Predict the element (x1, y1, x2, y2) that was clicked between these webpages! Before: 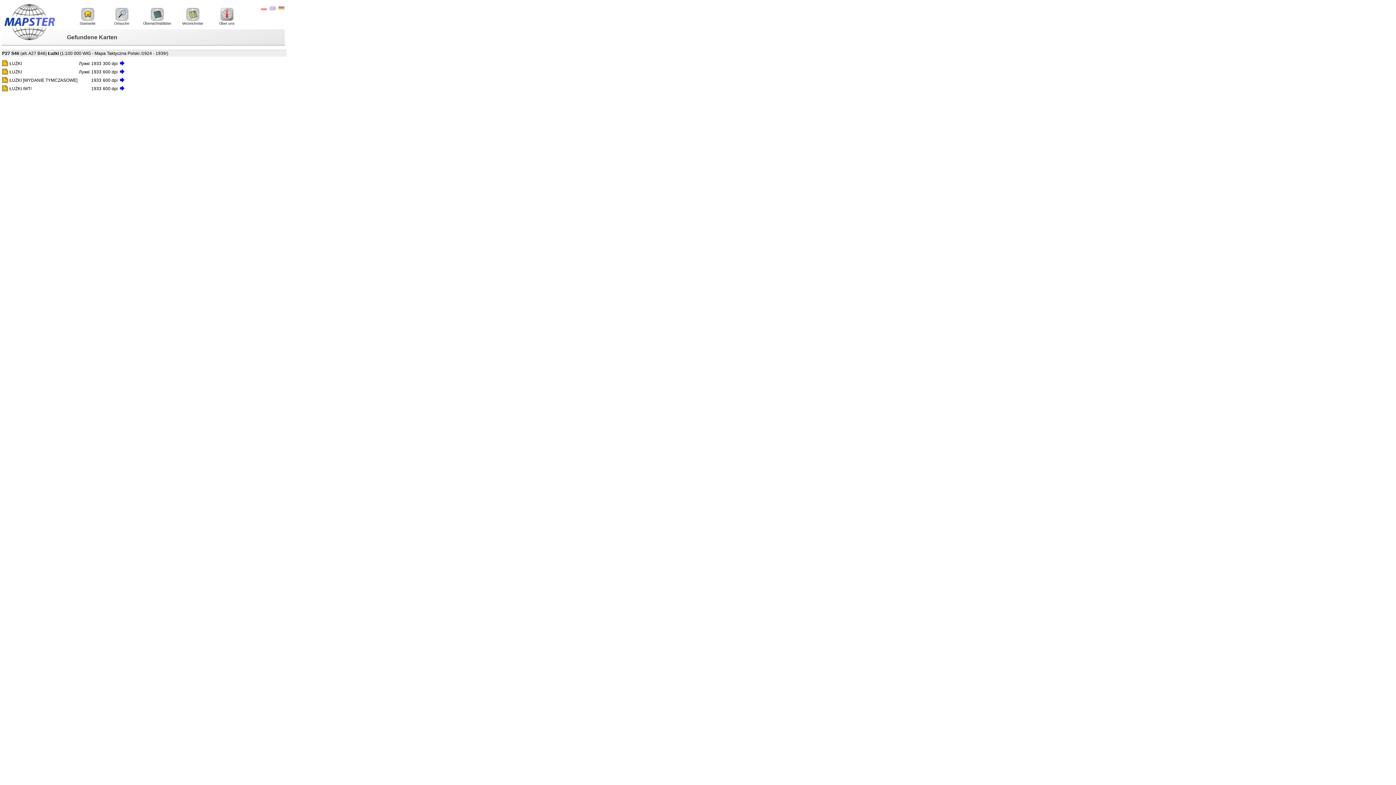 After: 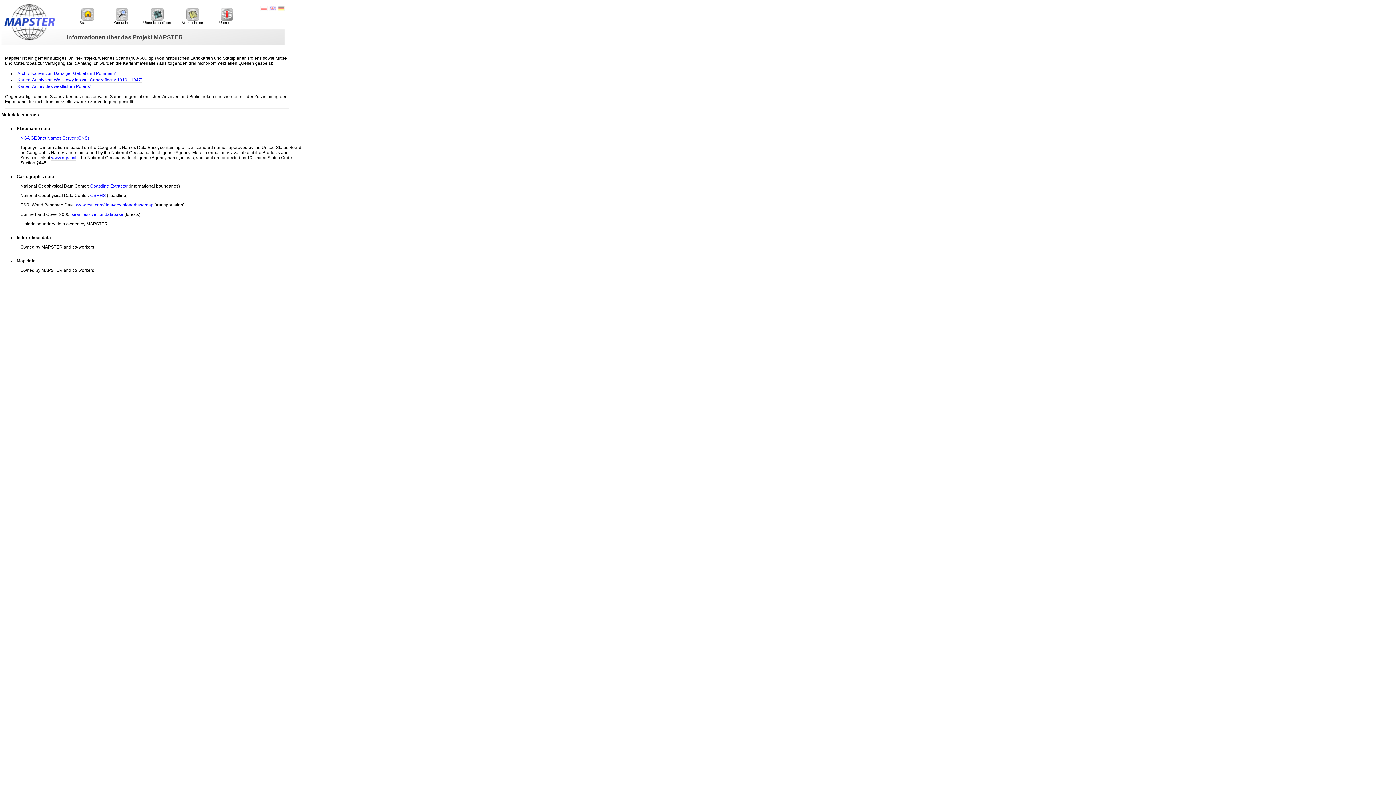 Action: bbox: (209, 7, 244, 26) label: 
Über uns